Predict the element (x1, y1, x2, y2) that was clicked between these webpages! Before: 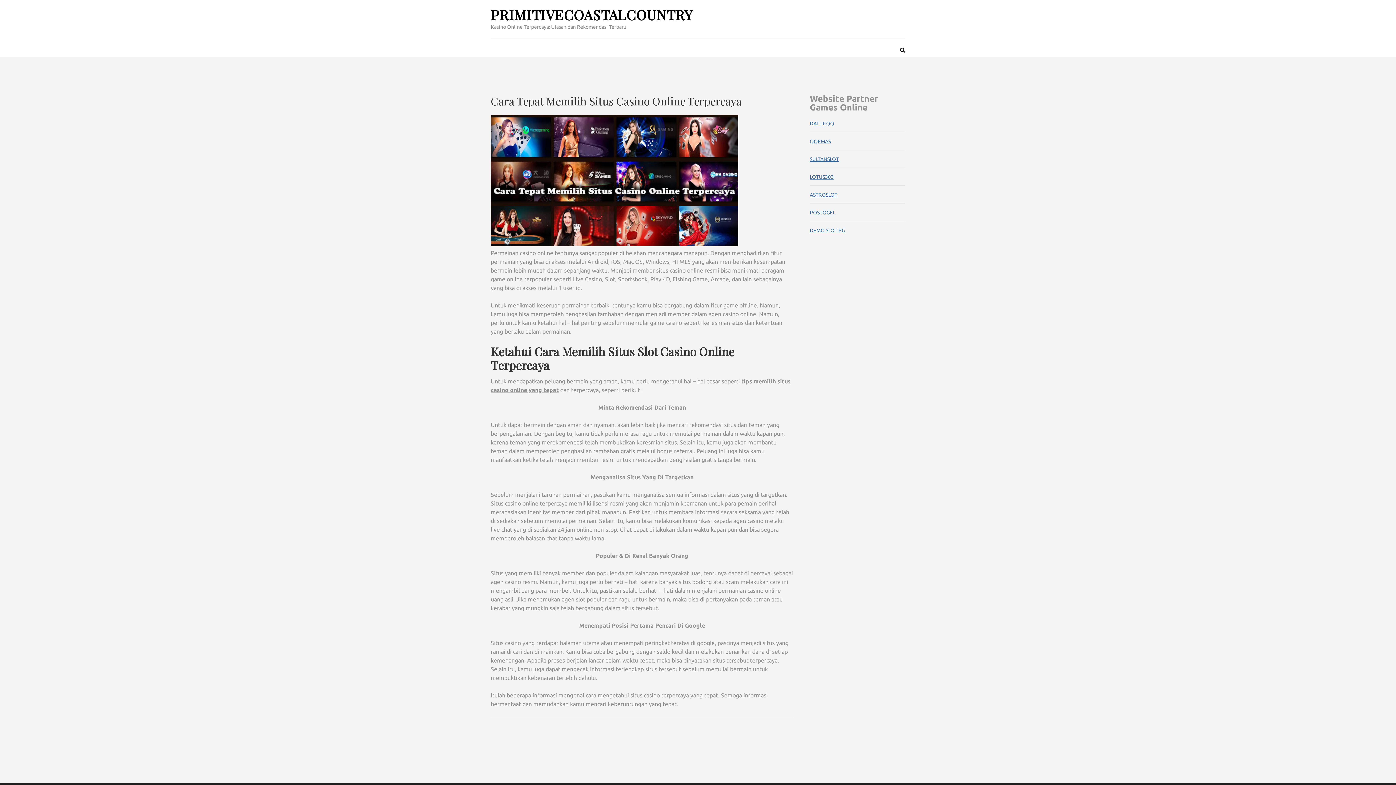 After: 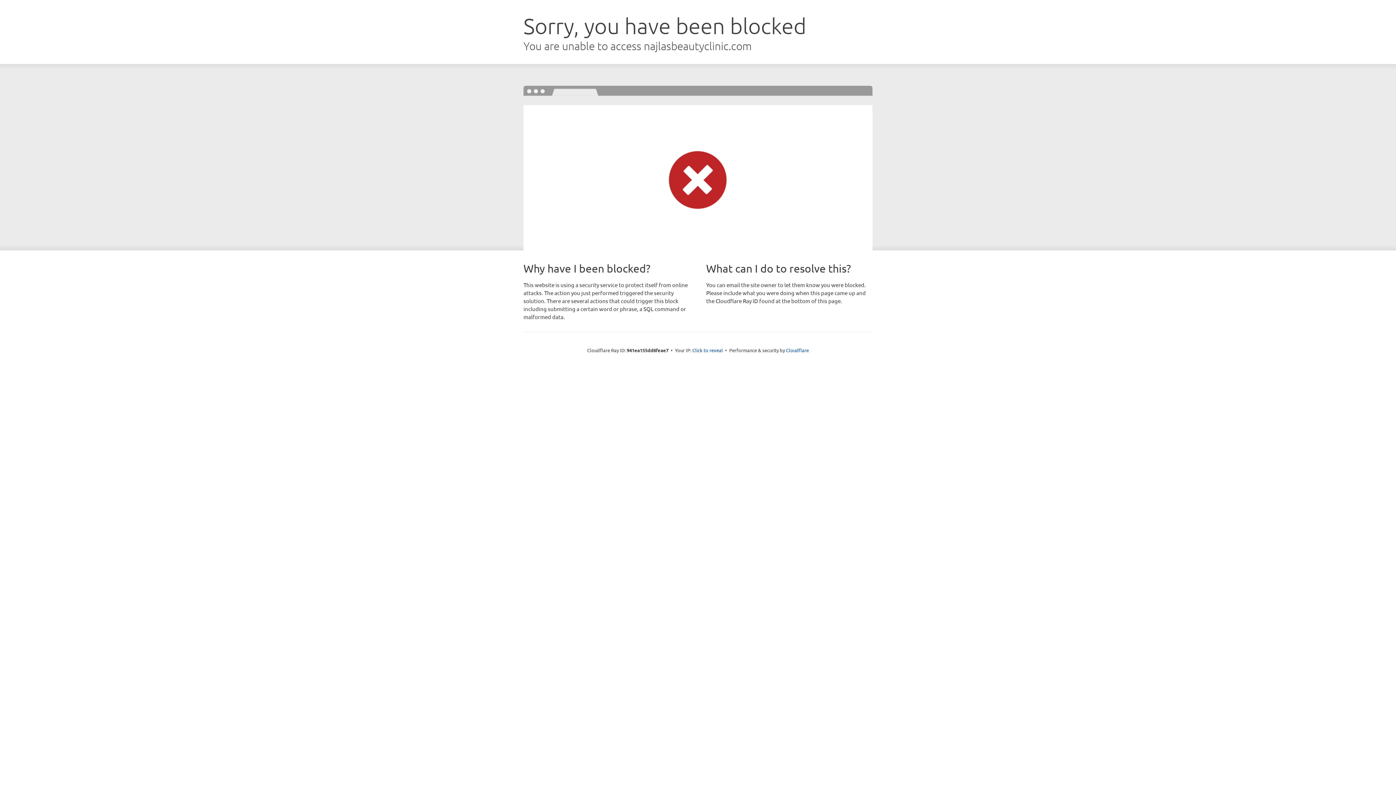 Action: bbox: (810, 227, 845, 233) label: DEMO SLOT PG